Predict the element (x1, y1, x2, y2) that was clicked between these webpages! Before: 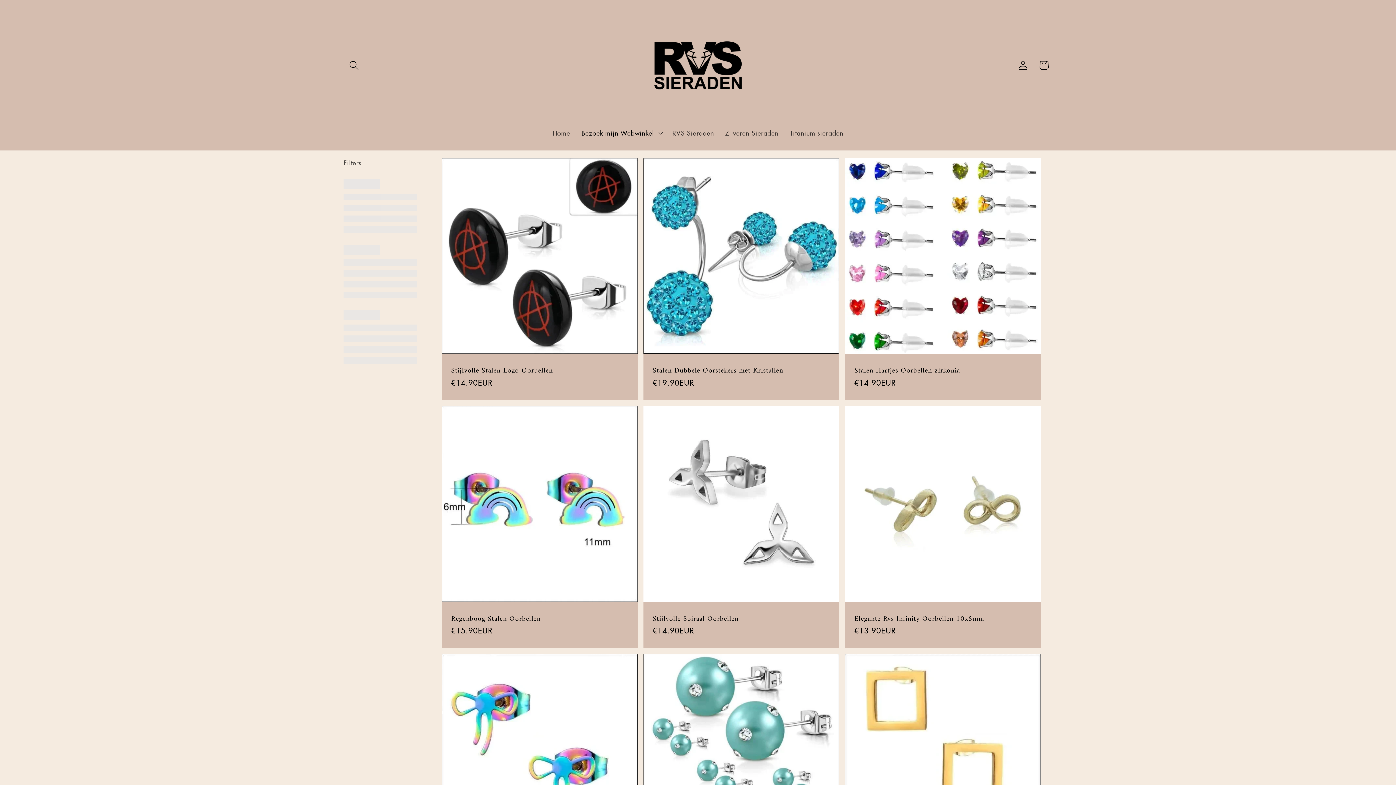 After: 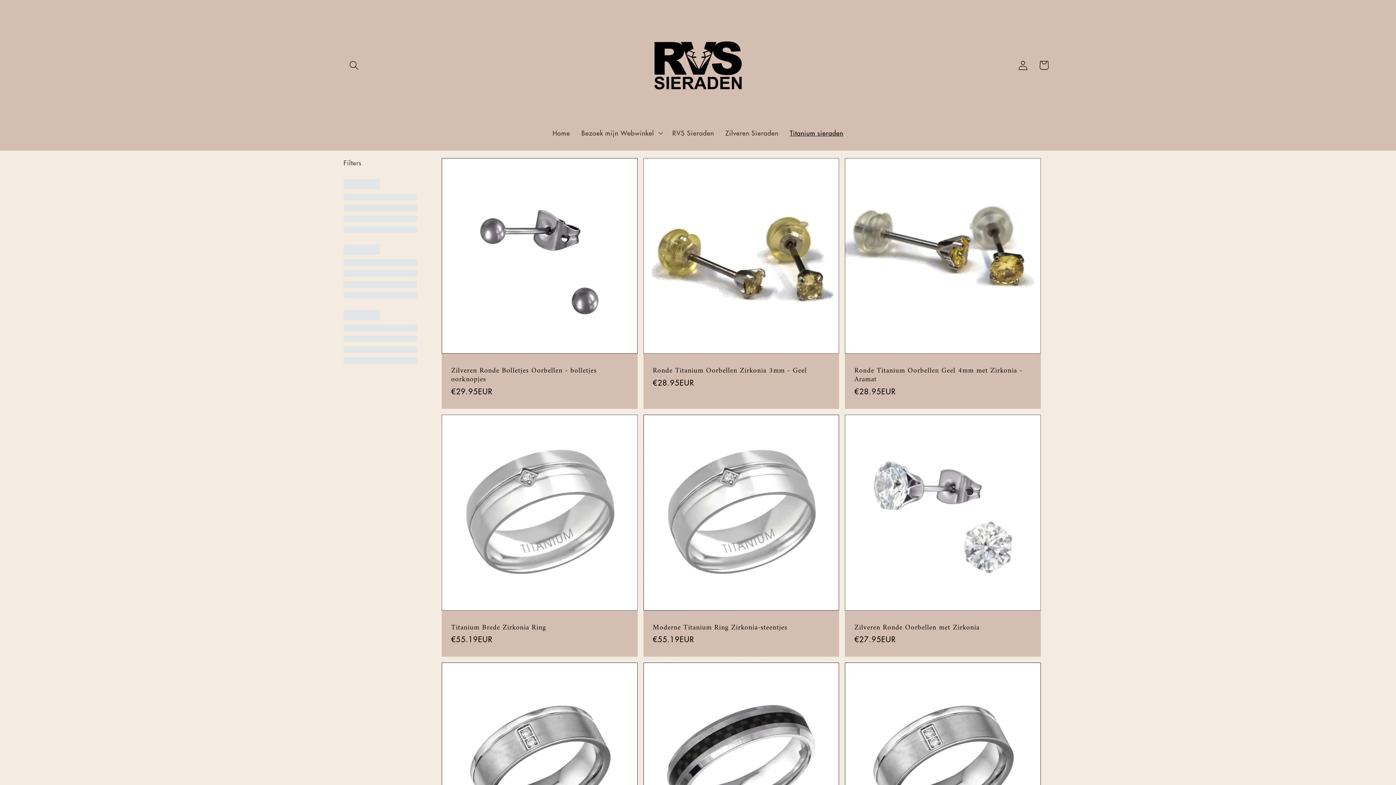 Action: label: Titanium sieraden bbox: (784, 123, 849, 142)